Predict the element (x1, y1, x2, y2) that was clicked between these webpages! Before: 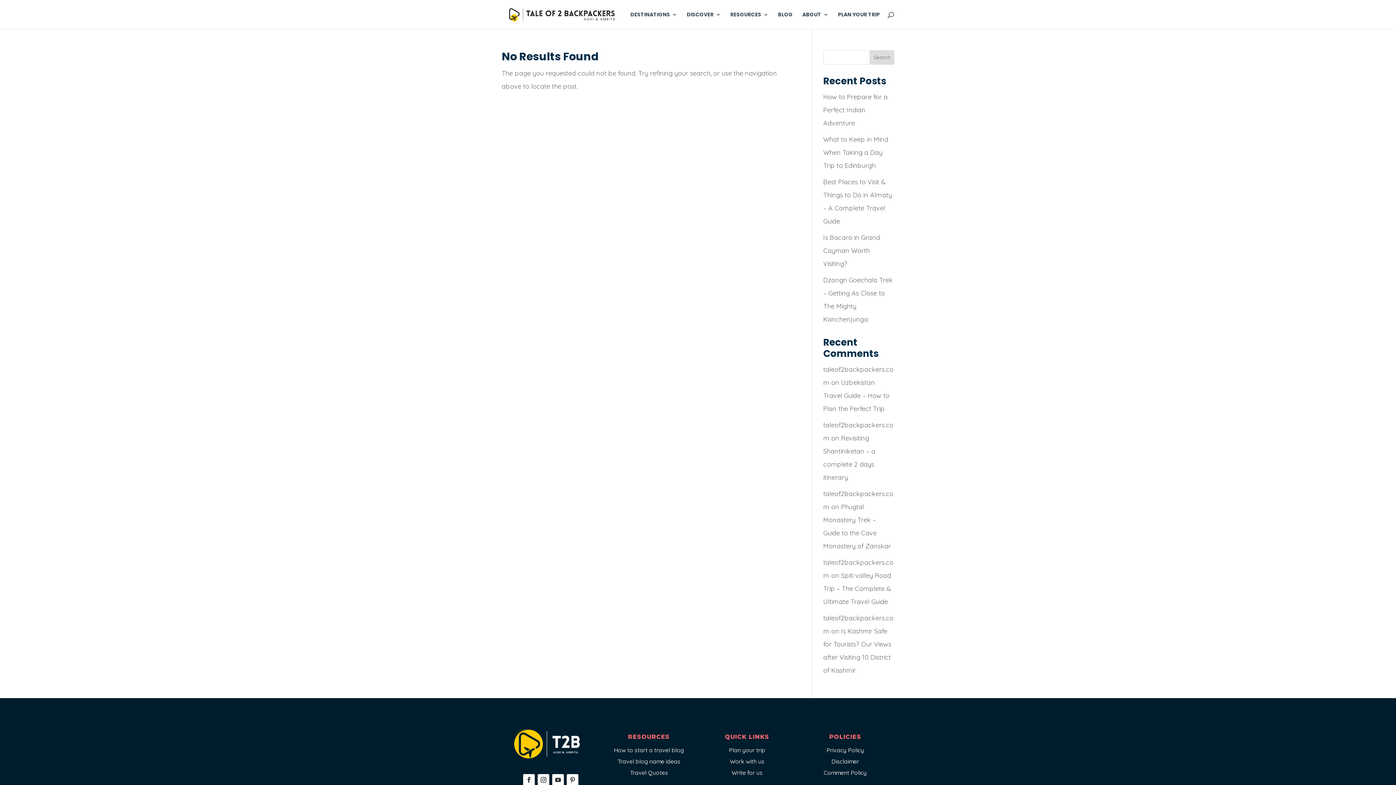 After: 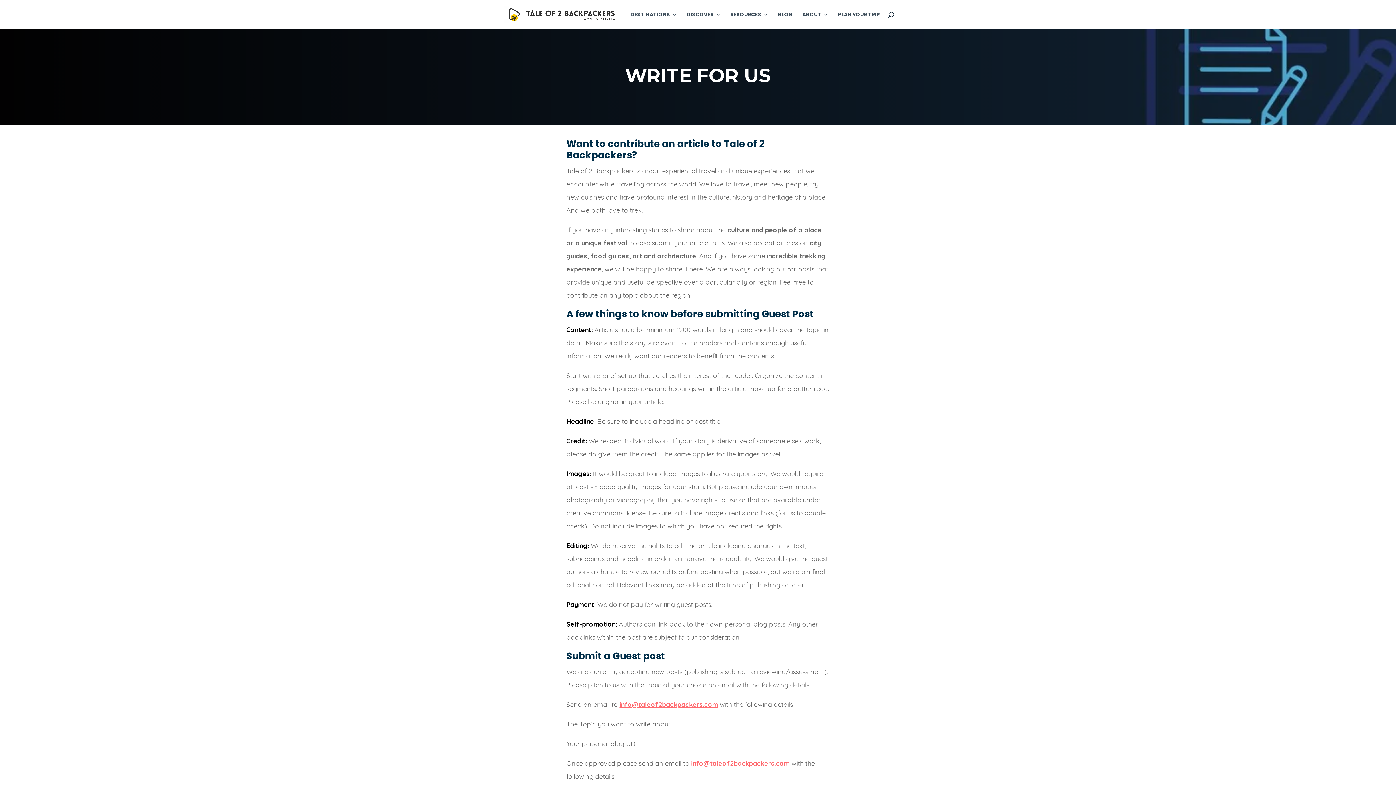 Action: label: Write for us bbox: (731, 769, 762, 776)